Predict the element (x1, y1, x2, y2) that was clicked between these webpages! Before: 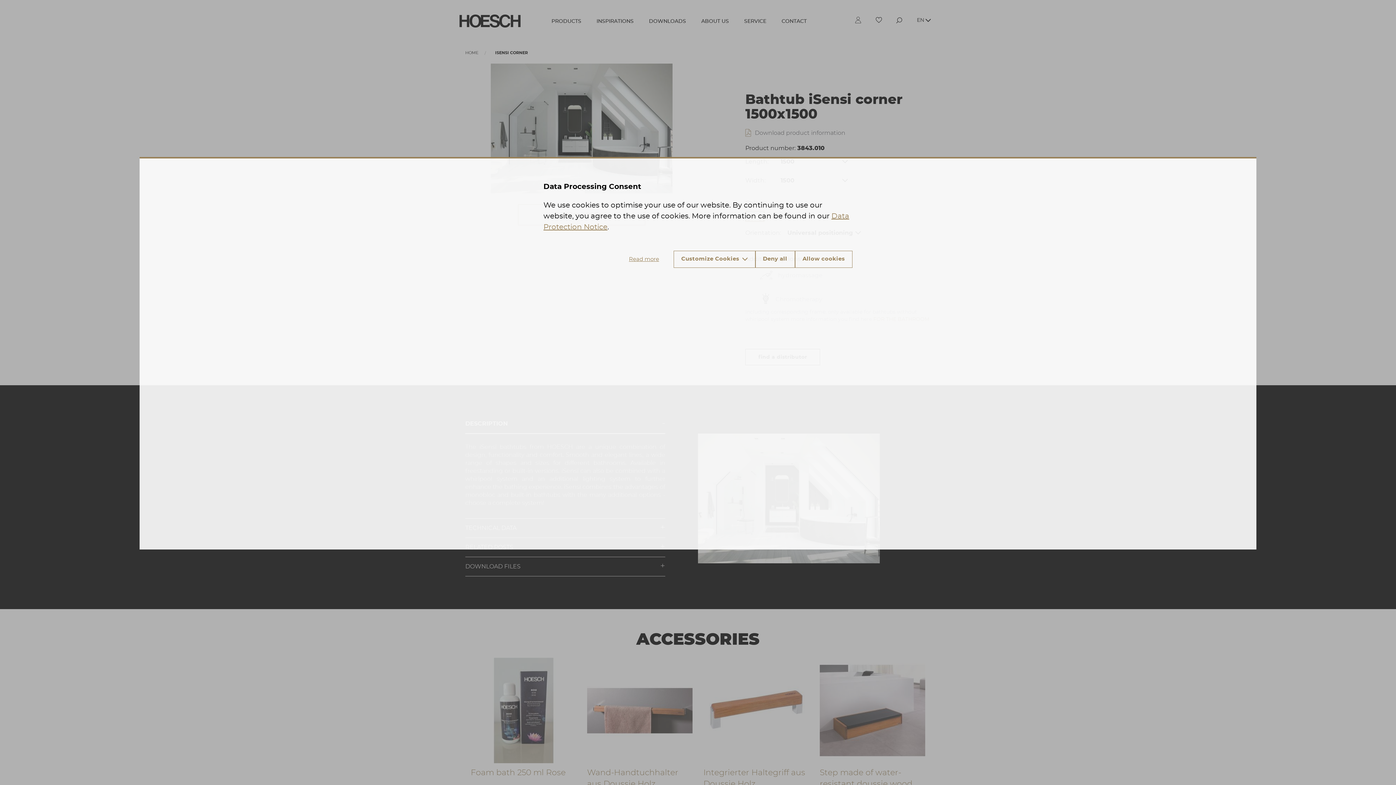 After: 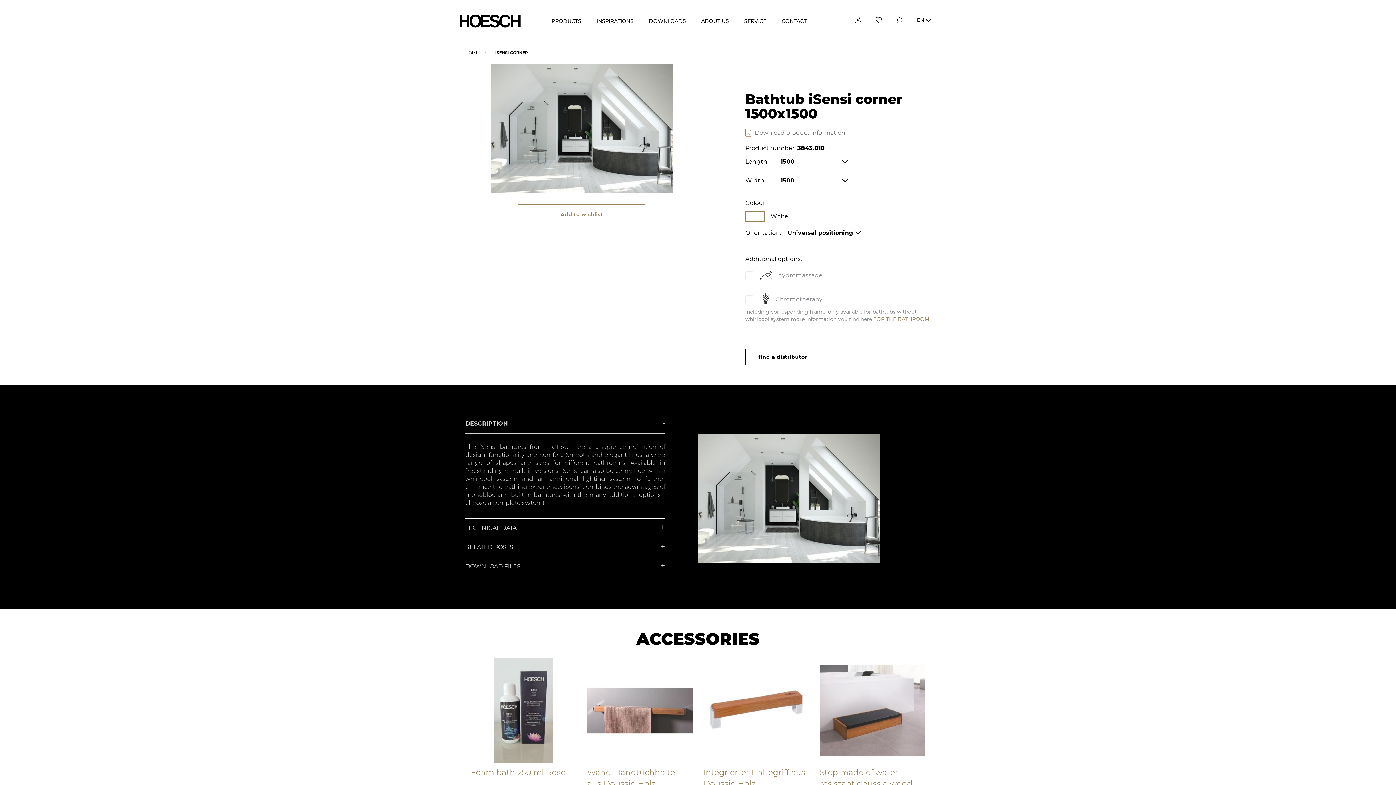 Action: label: Deny all bbox: (755, 250, 795, 267)